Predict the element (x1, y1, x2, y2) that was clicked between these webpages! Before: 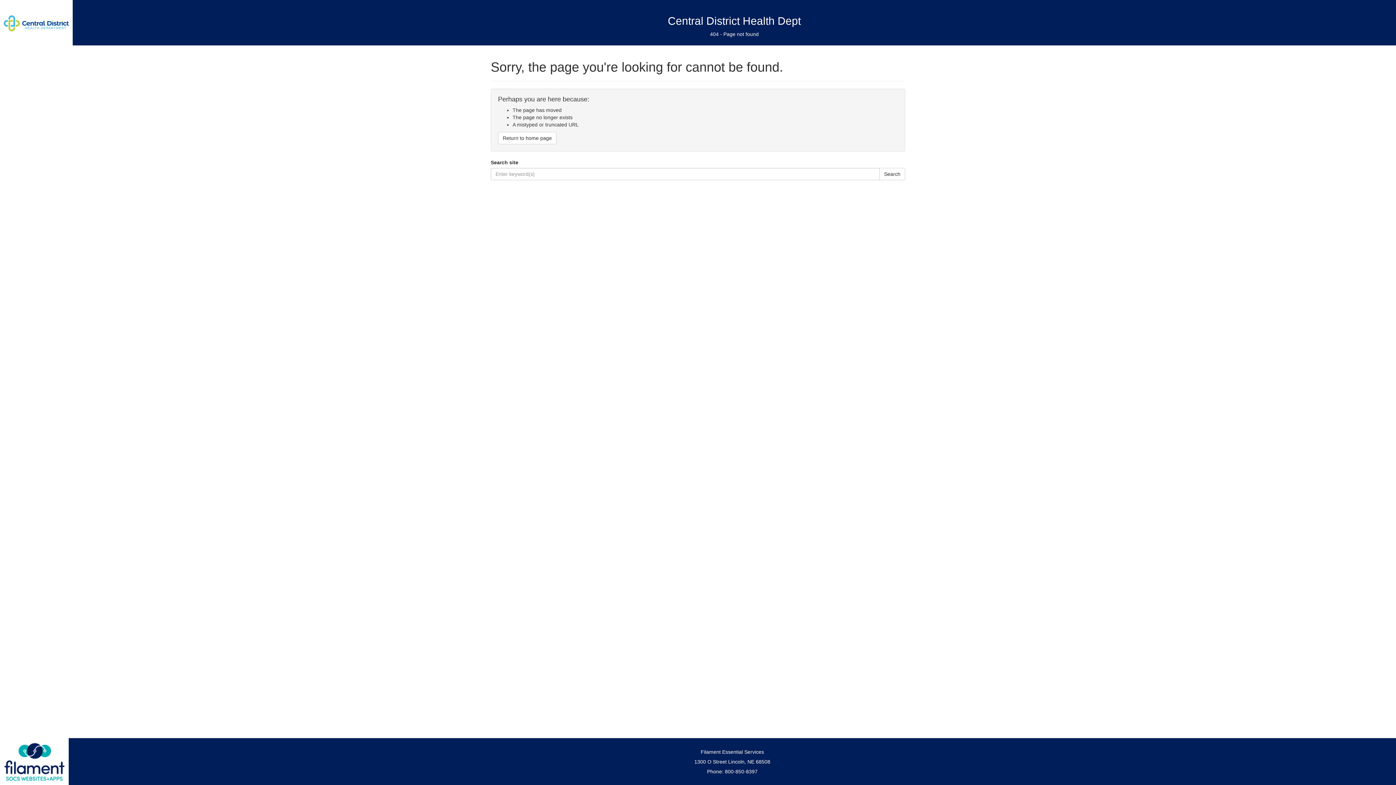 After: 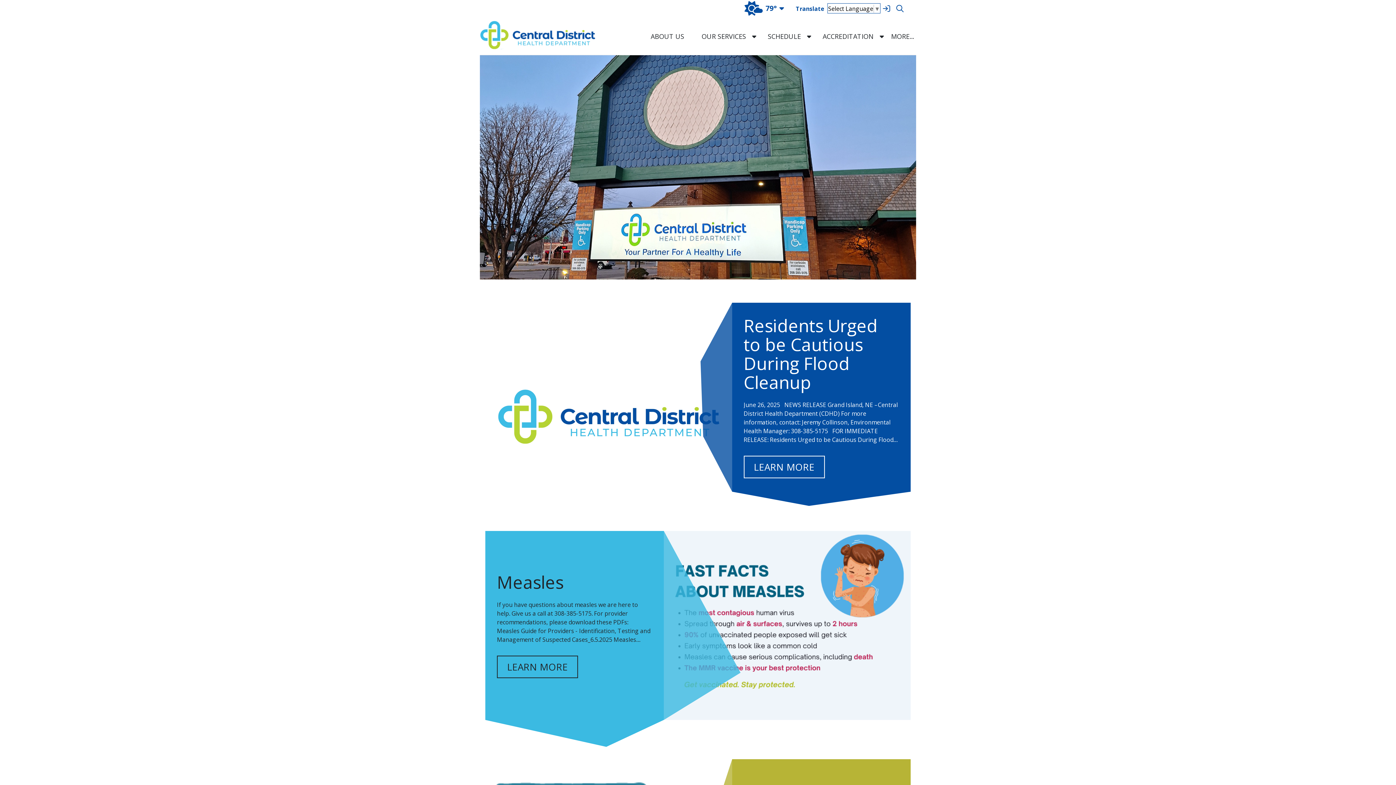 Action: label: Central District Health Dept bbox: (668, 14, 801, 26)